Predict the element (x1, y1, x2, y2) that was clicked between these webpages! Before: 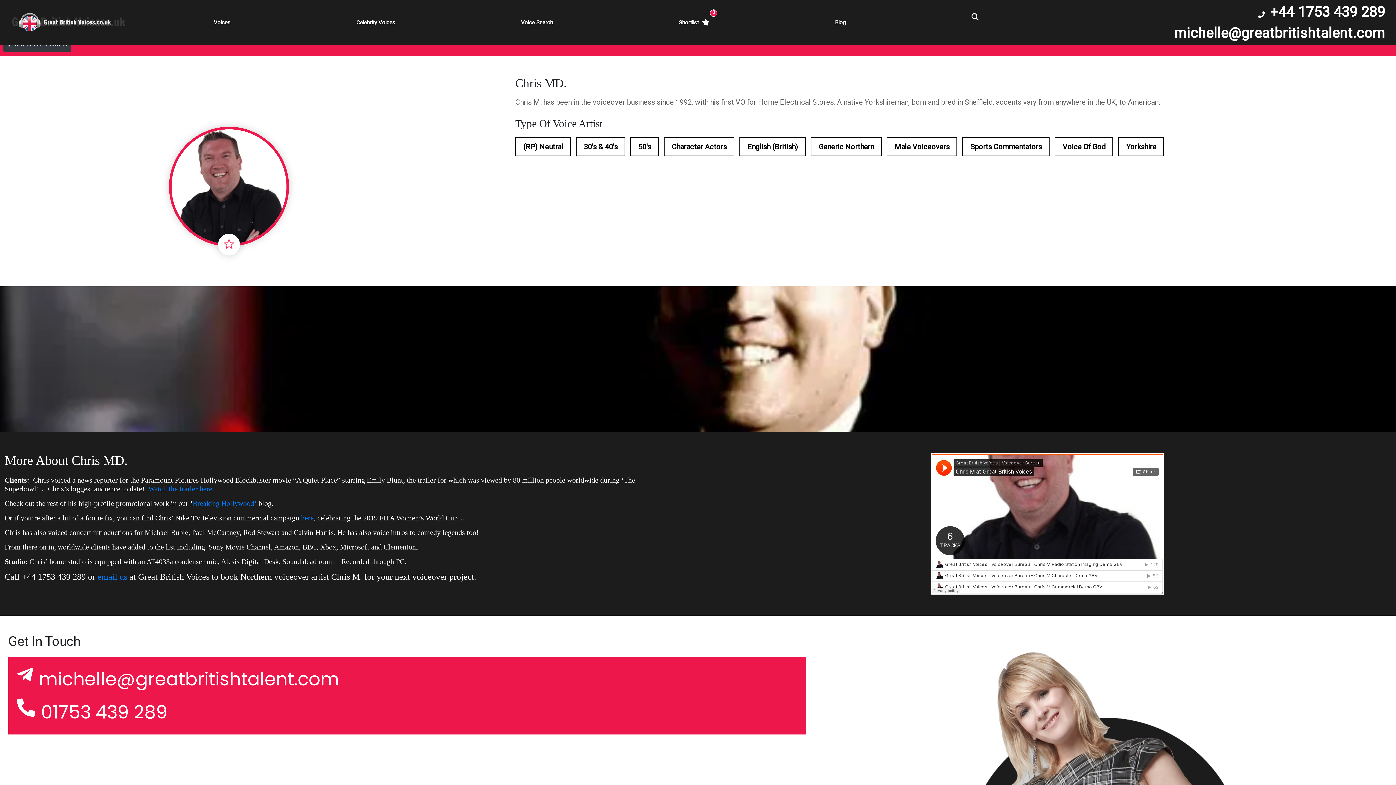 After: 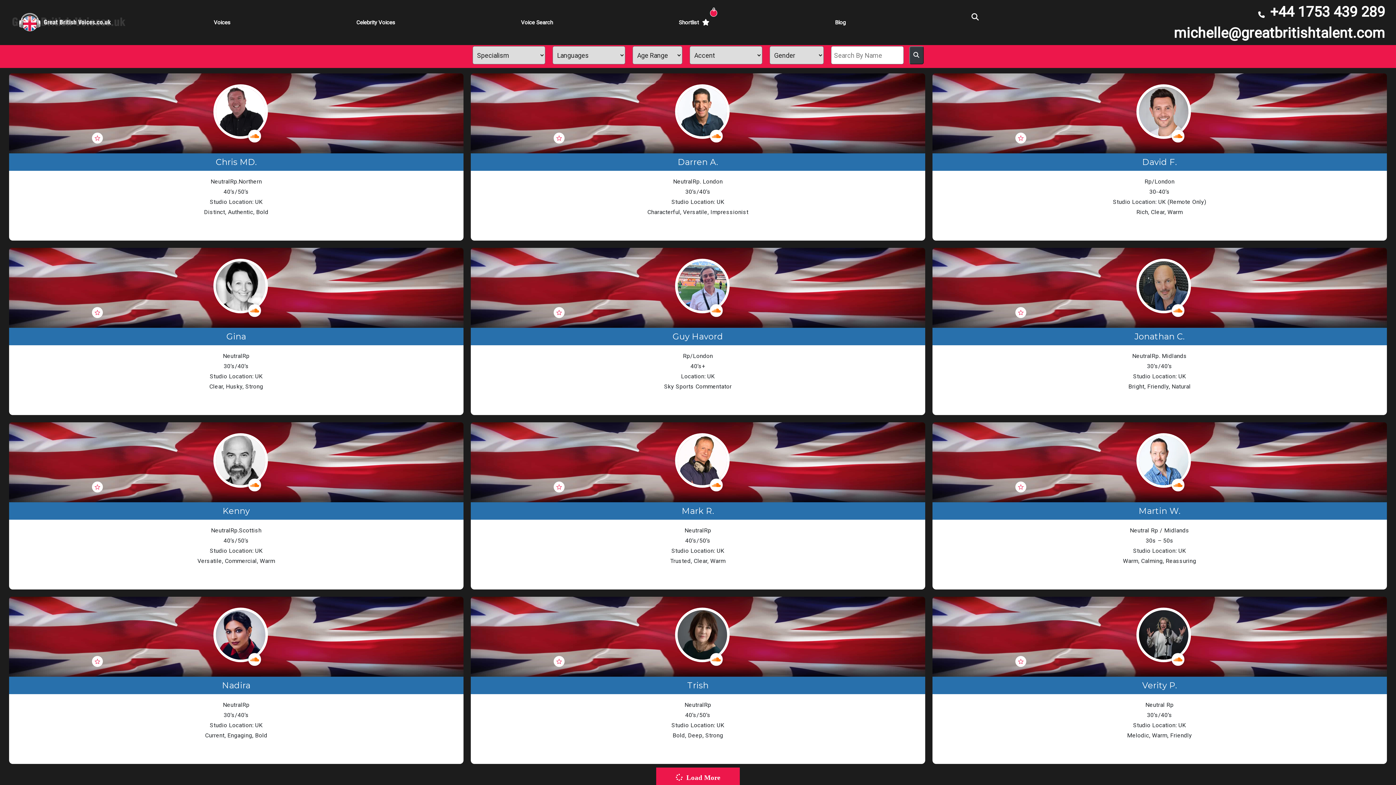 Action: bbox: (962, 137, 1049, 156) label: Sports Commentators